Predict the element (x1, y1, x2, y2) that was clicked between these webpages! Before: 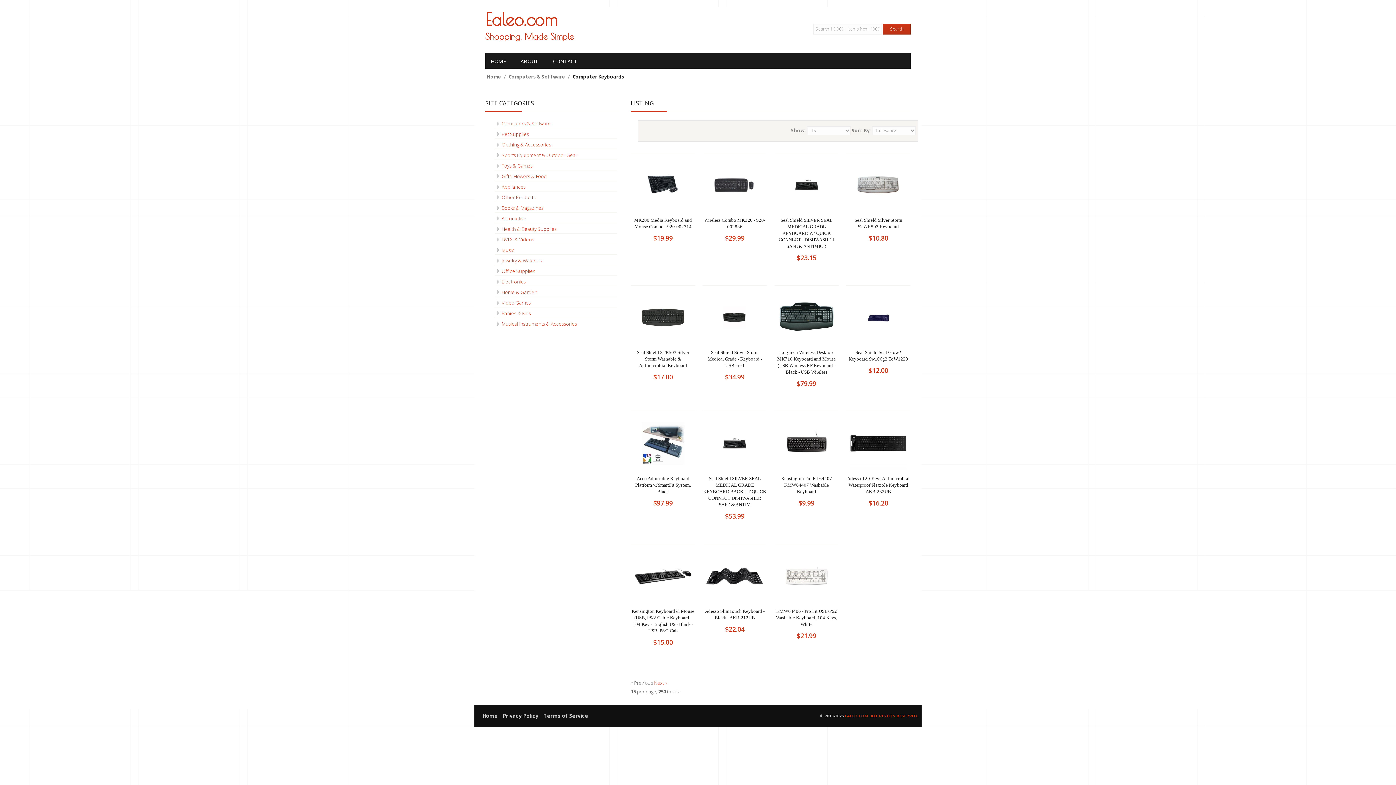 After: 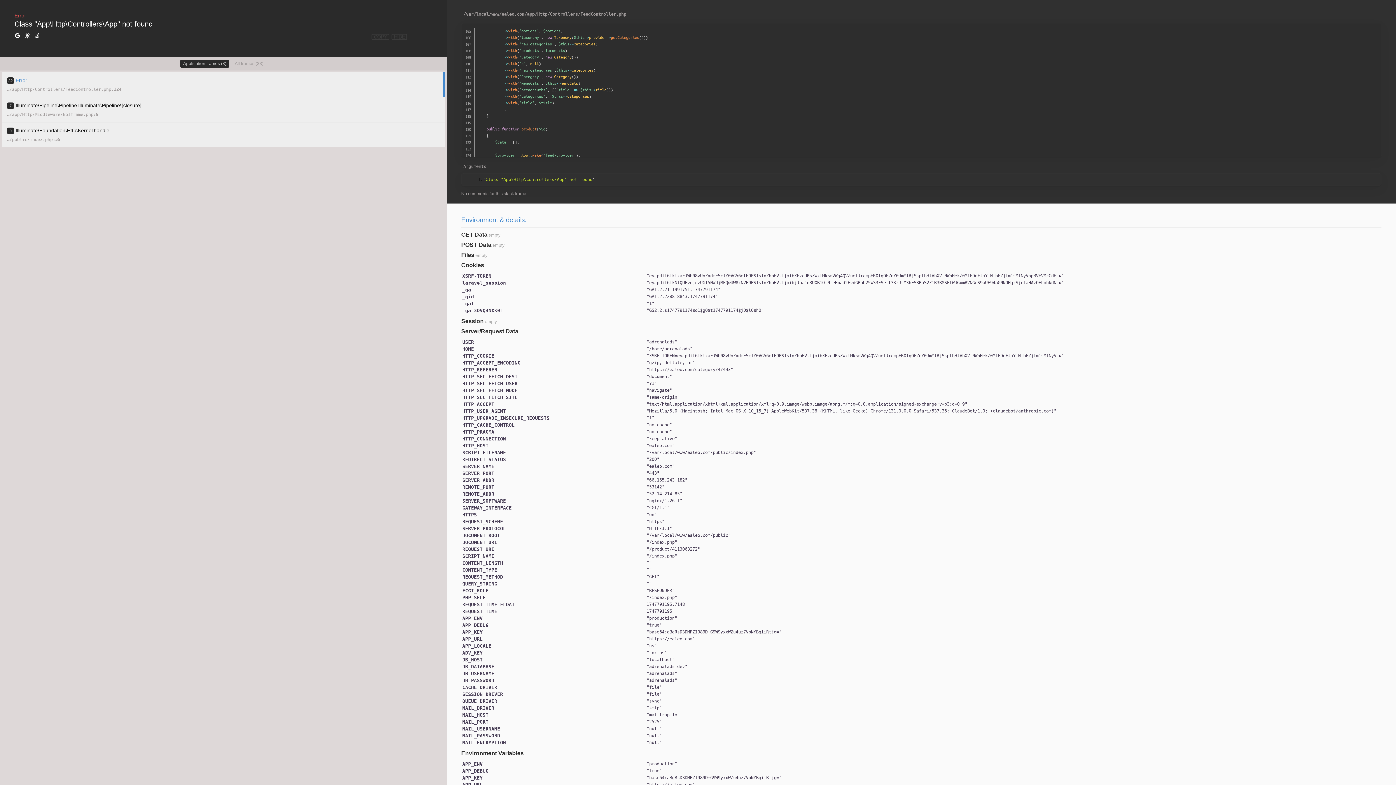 Action: bbox: (854, 217, 902, 229) label: Seal Shield Silver Storm STWK503 Keyboard